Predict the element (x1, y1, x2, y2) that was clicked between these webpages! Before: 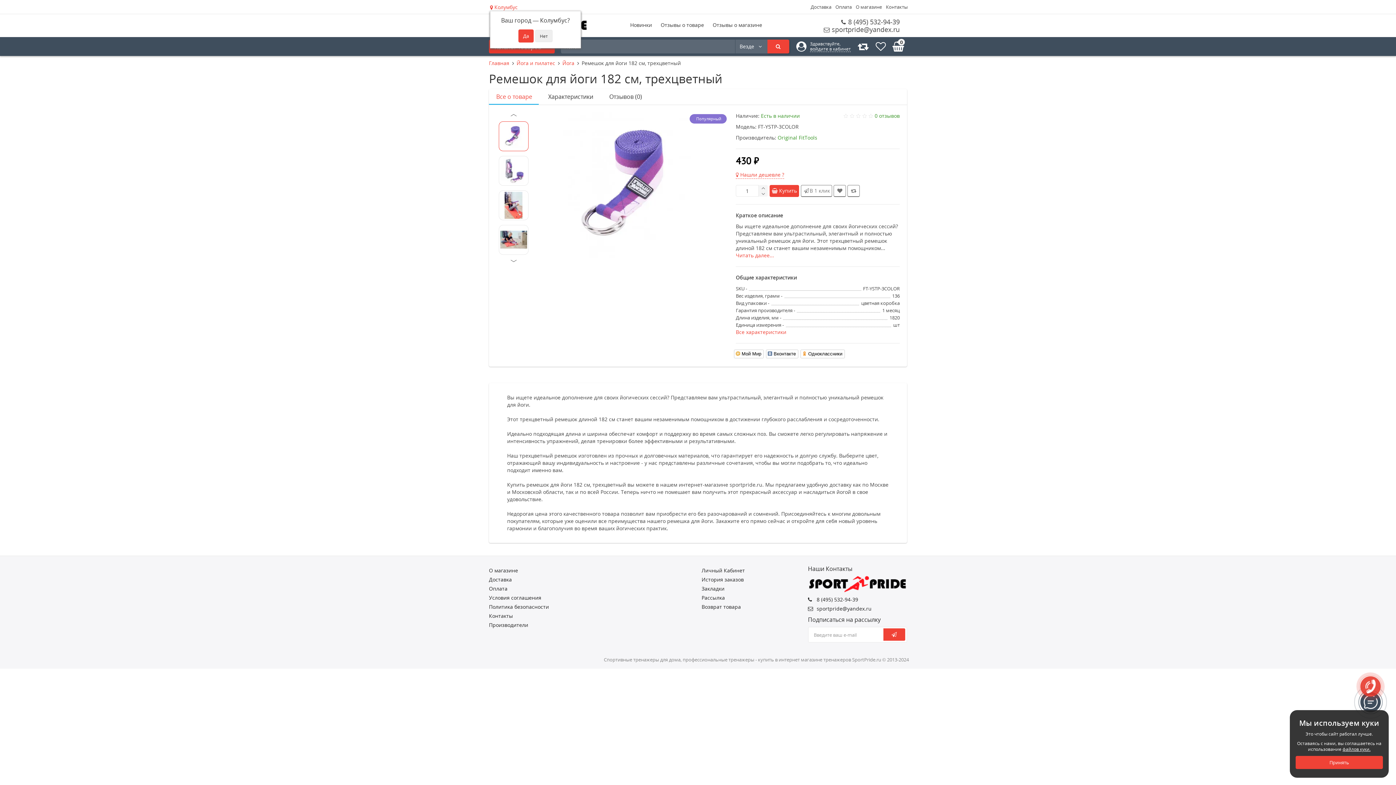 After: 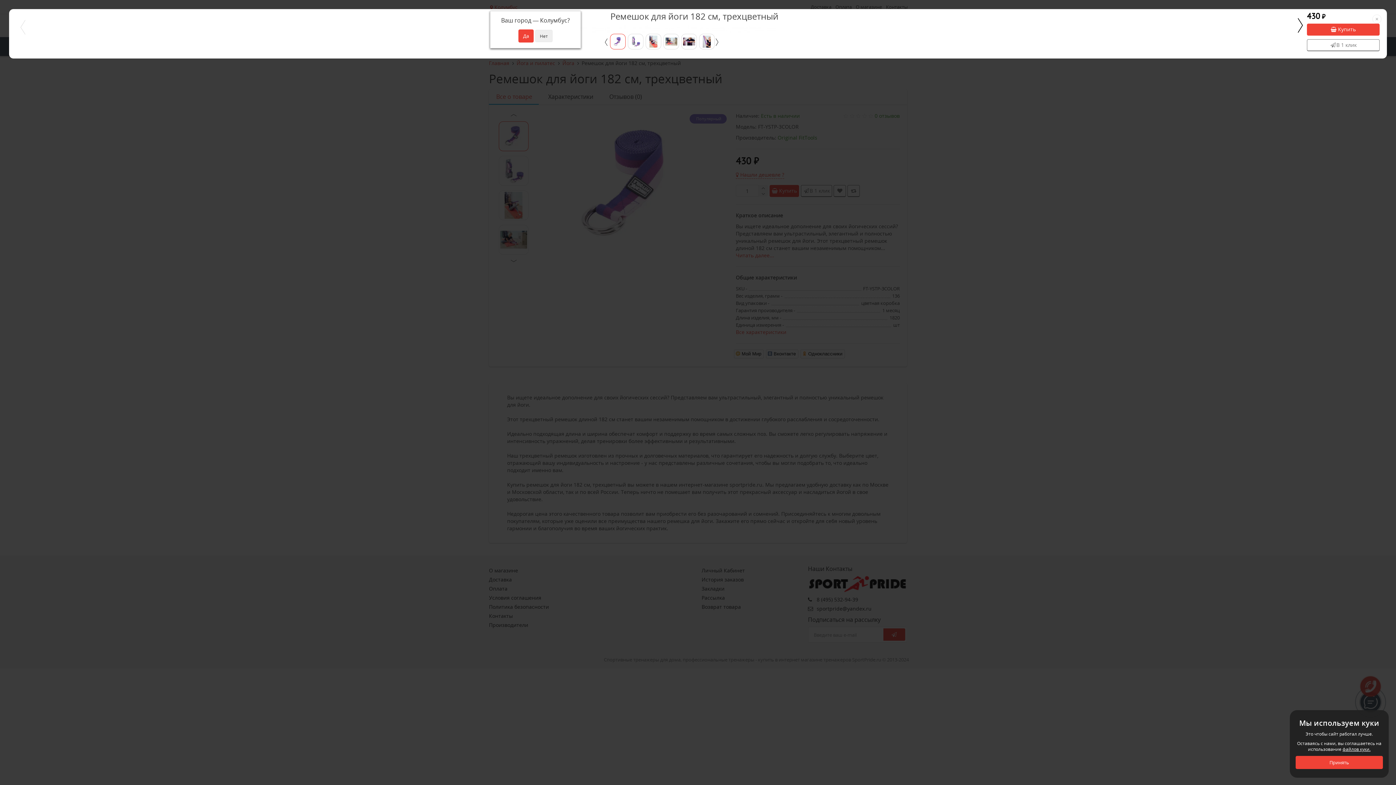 Action: bbox: (557, 112, 702, 257)